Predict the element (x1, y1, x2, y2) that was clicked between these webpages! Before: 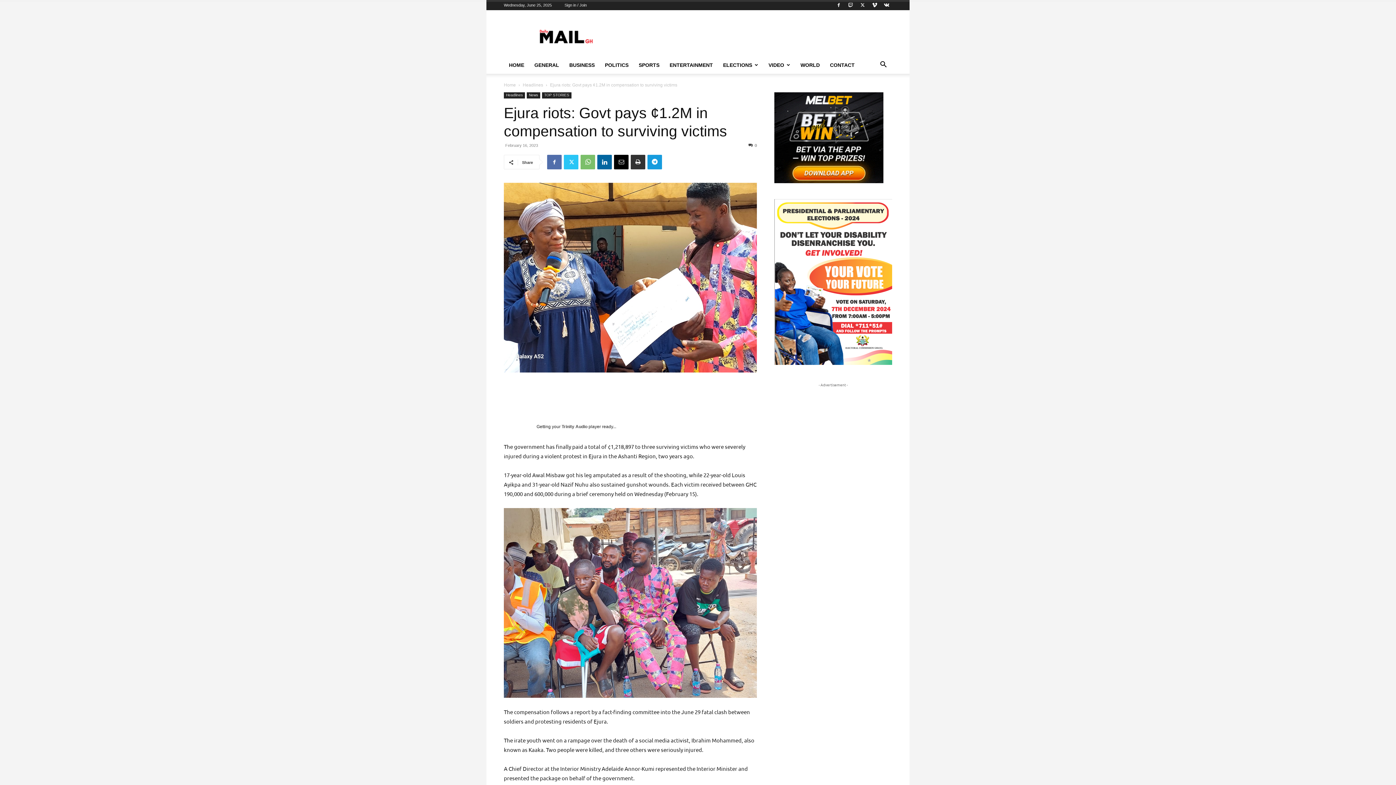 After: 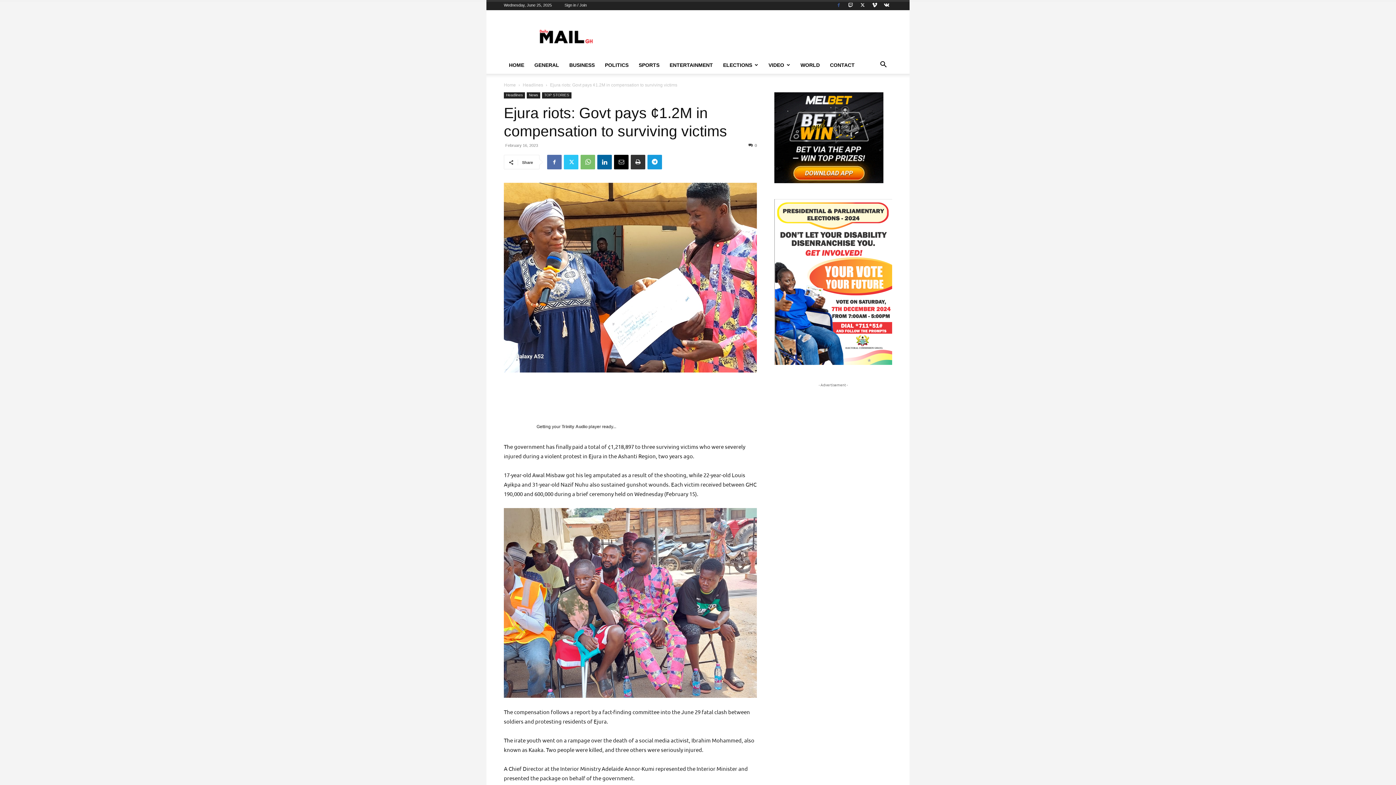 Action: bbox: (833, 0, 844, 10)